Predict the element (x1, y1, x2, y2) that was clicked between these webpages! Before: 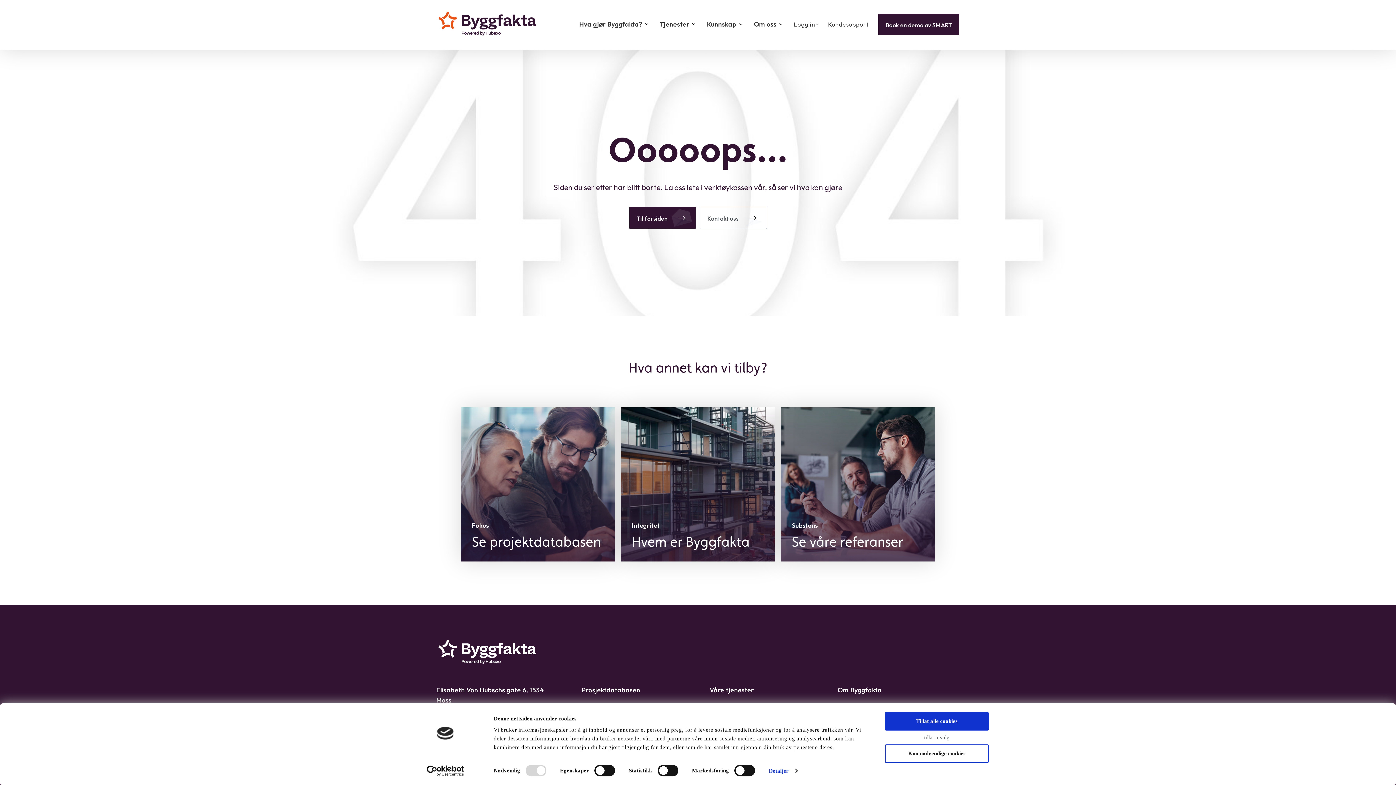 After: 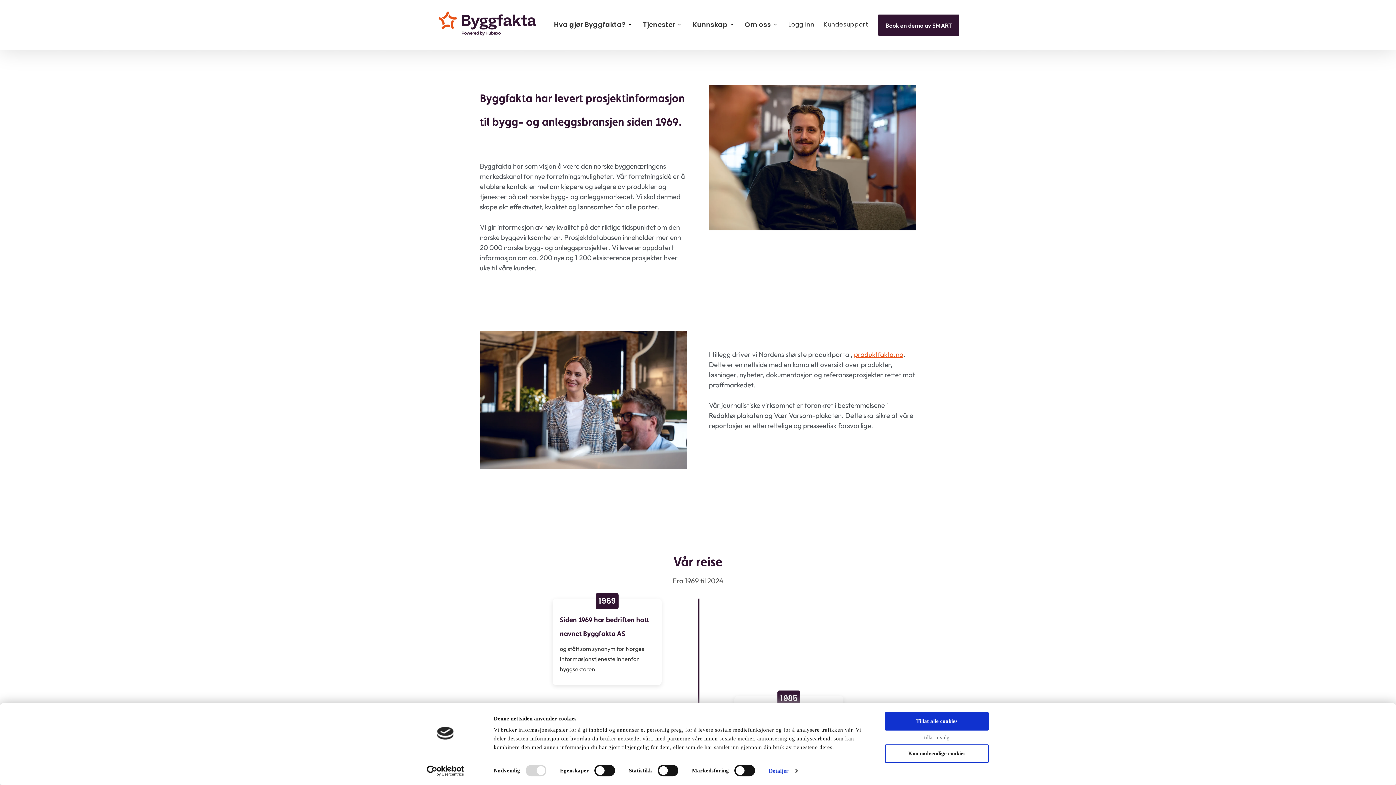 Action: label: Integritet
Hvem er Byggfakta bbox: (621, 407, 775, 561)